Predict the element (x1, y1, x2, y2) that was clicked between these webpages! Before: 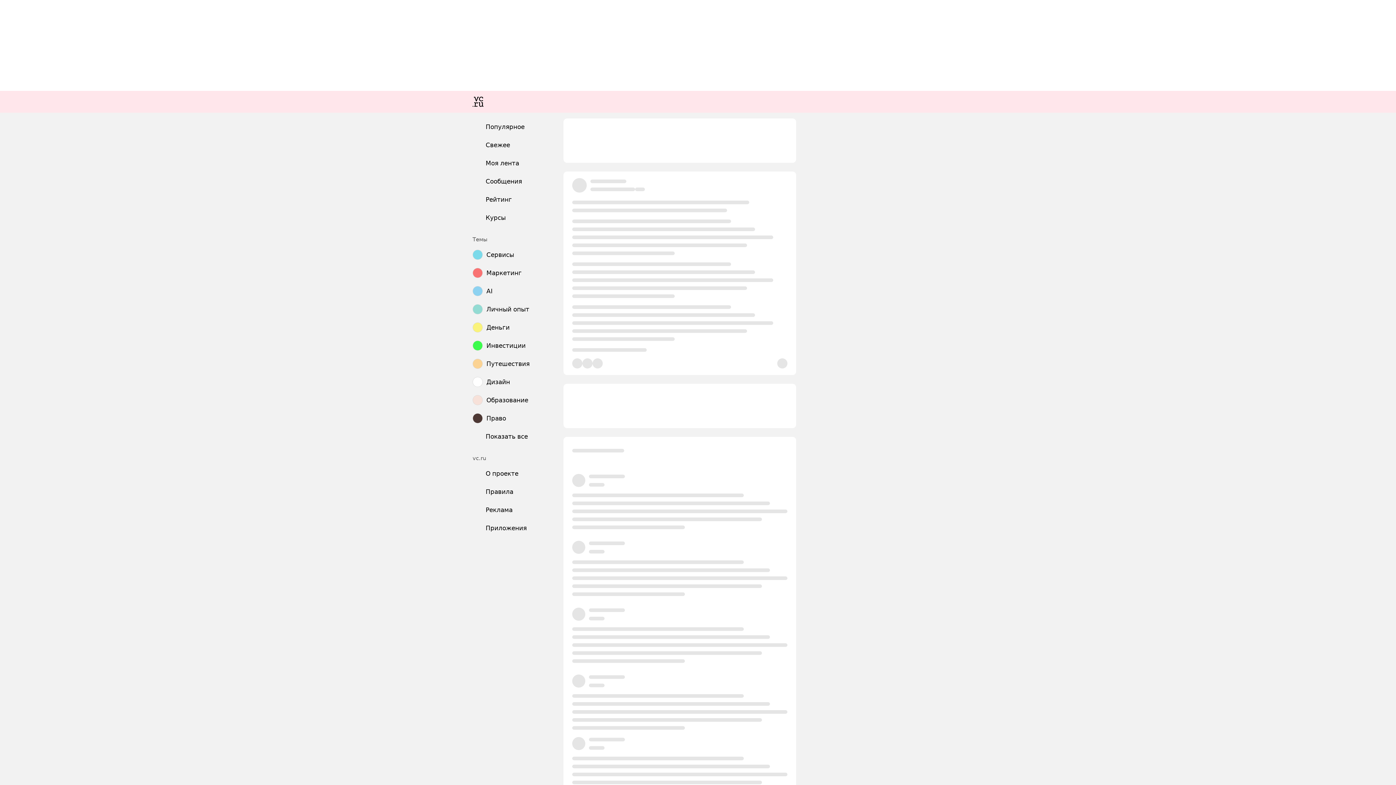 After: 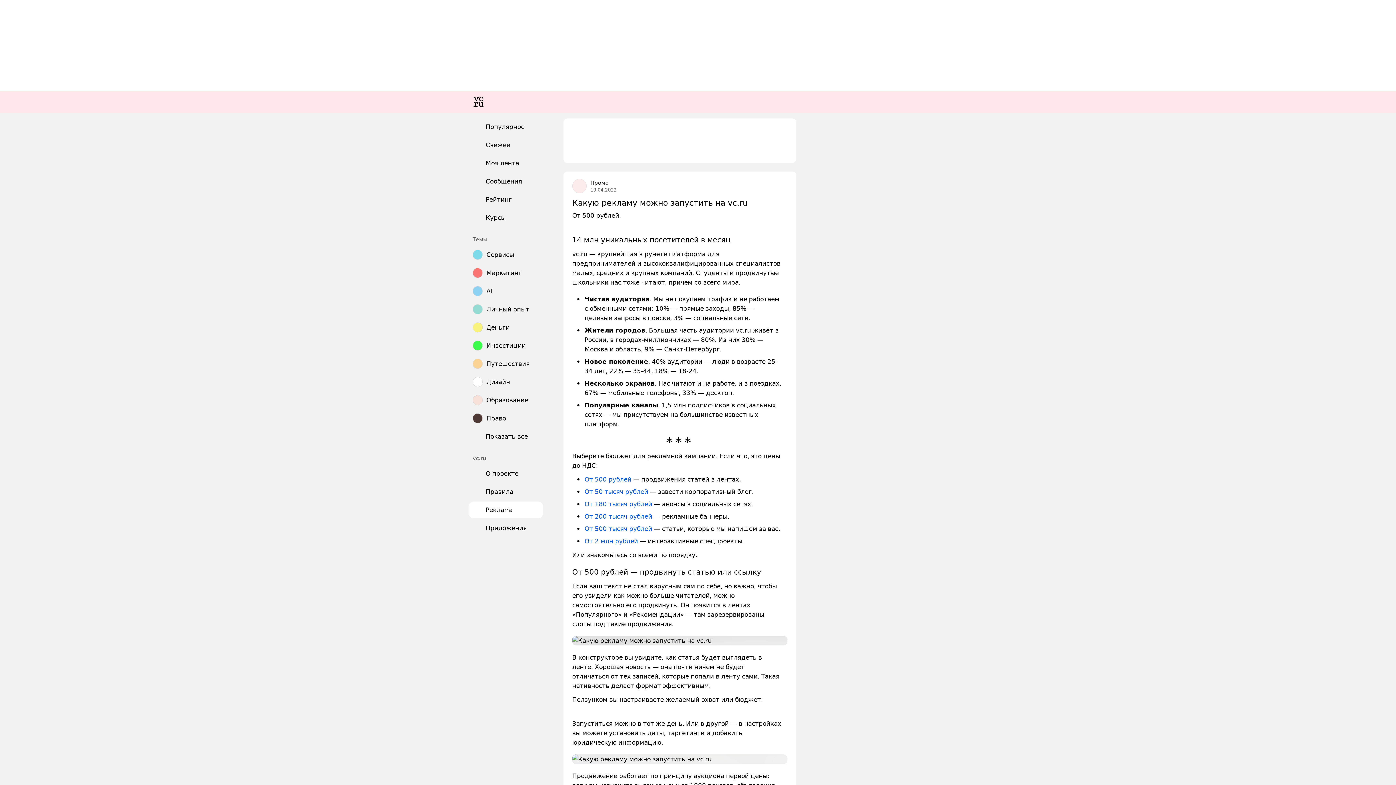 Action: bbox: (469, 501, 542, 518) label: Реклама